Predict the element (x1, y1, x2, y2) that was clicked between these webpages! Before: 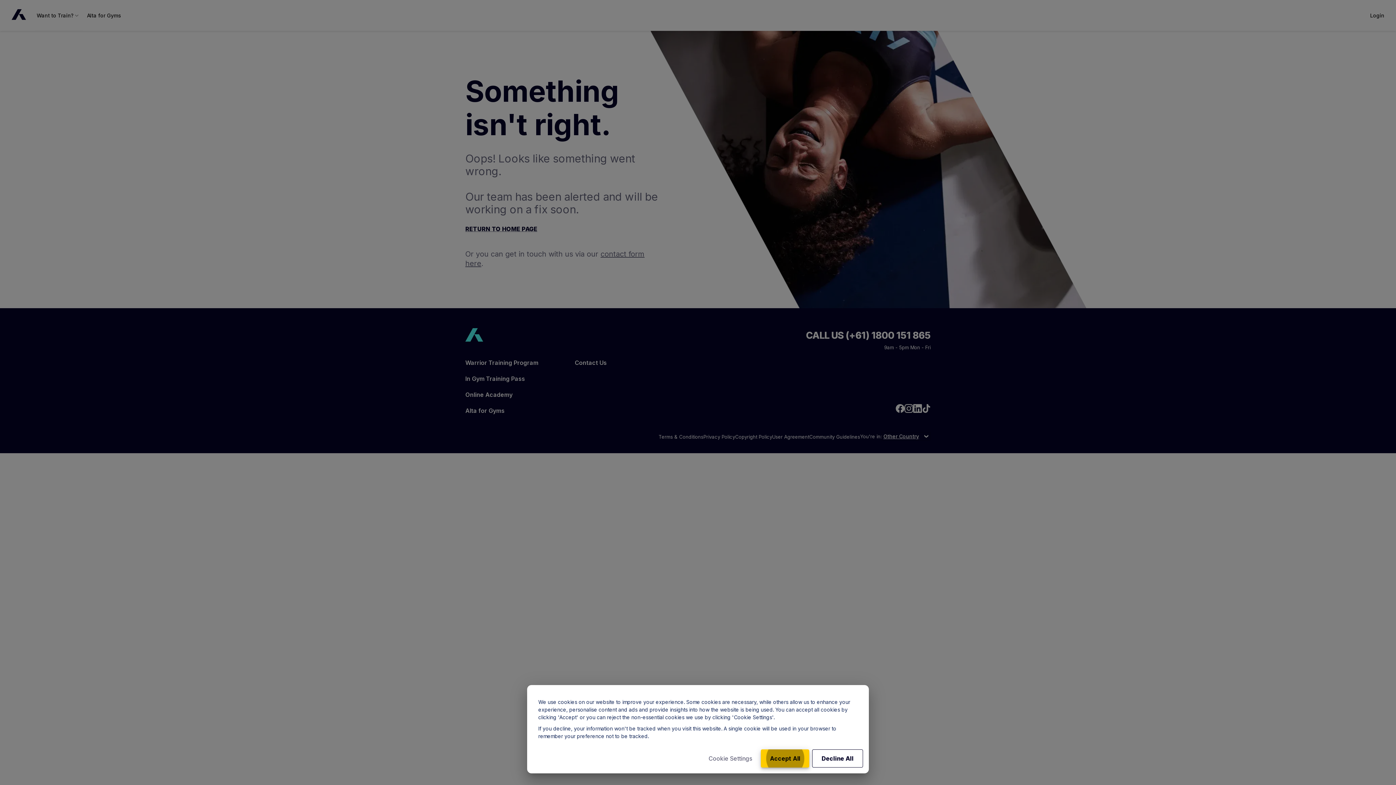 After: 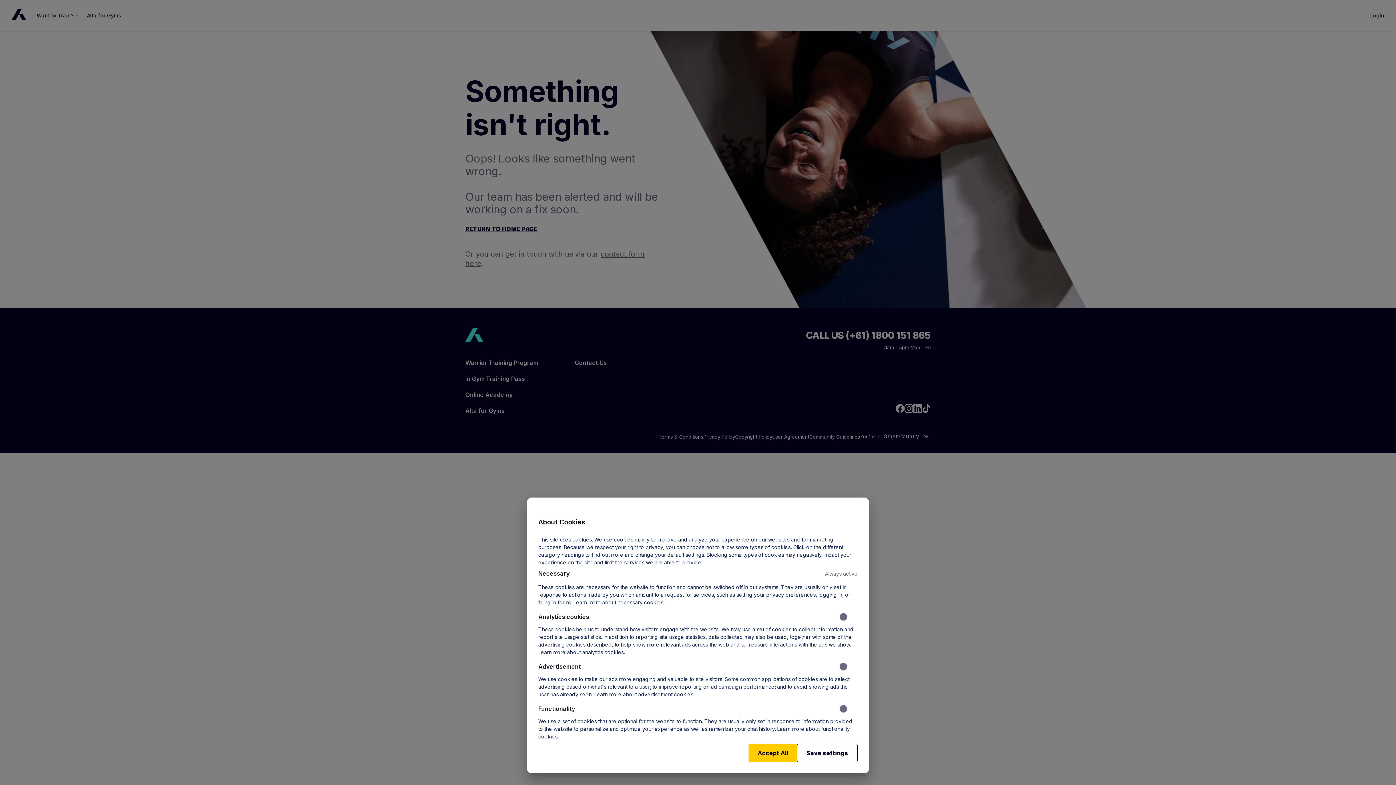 Action: label: Cookie Settings bbox: (702, 751, 758, 766)